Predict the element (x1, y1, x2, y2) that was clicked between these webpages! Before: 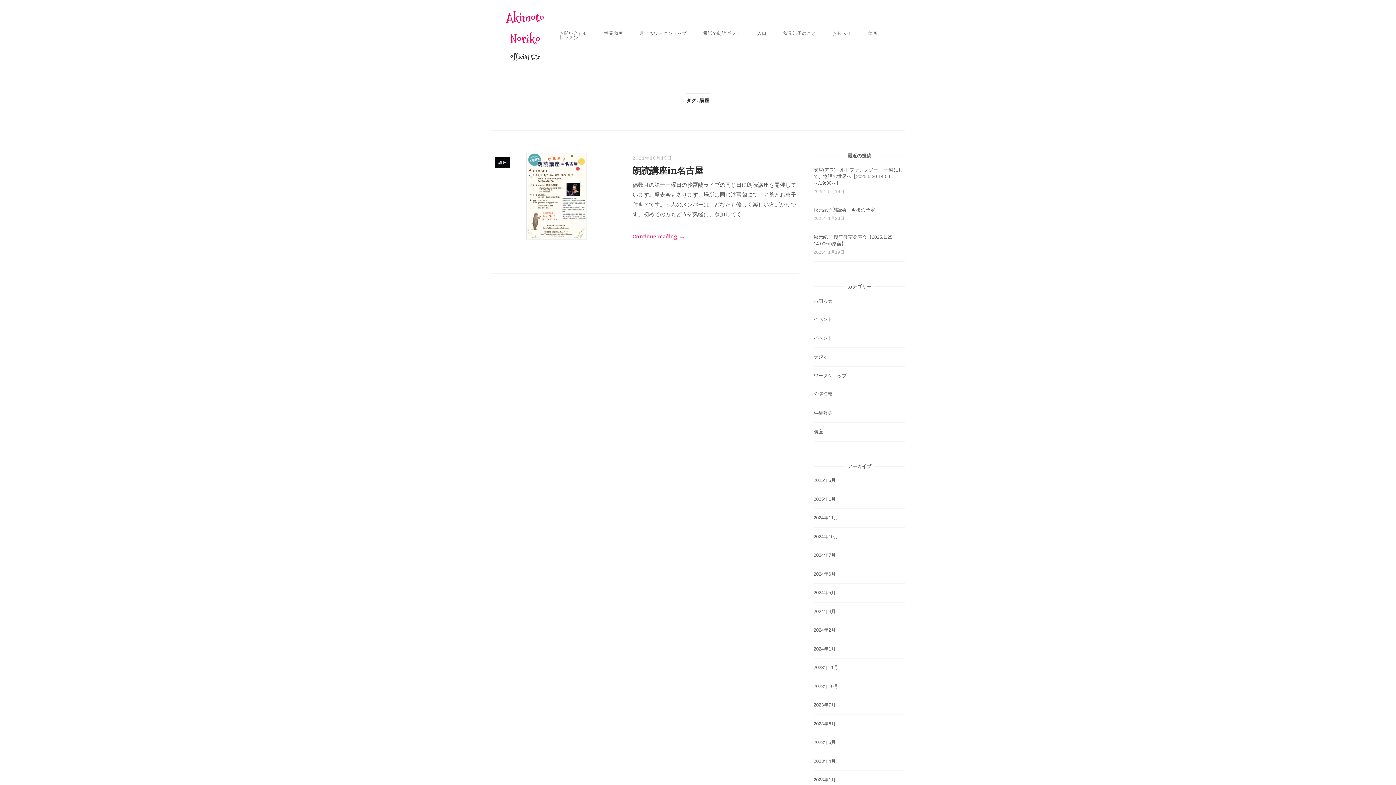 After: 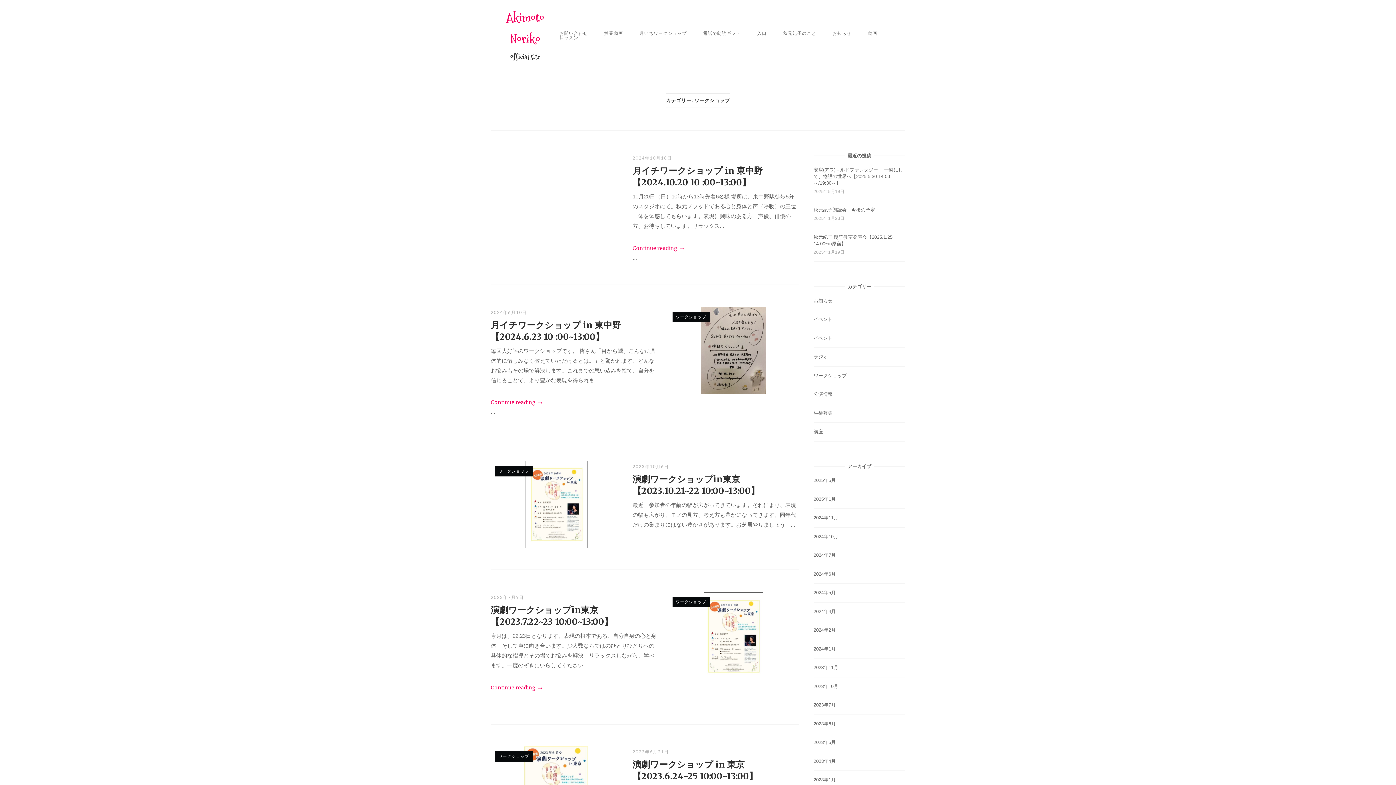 Action: bbox: (813, 373, 846, 378) label: ワークショップ